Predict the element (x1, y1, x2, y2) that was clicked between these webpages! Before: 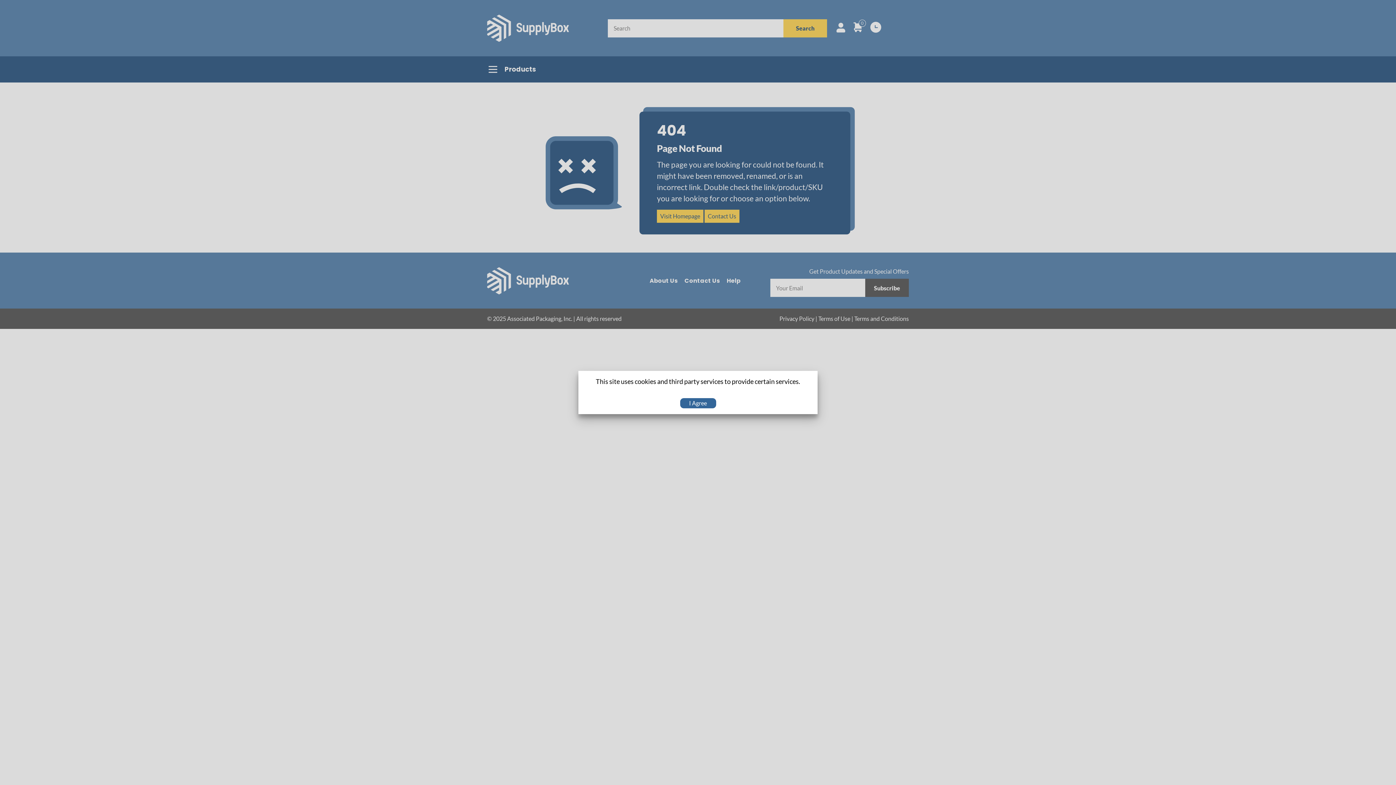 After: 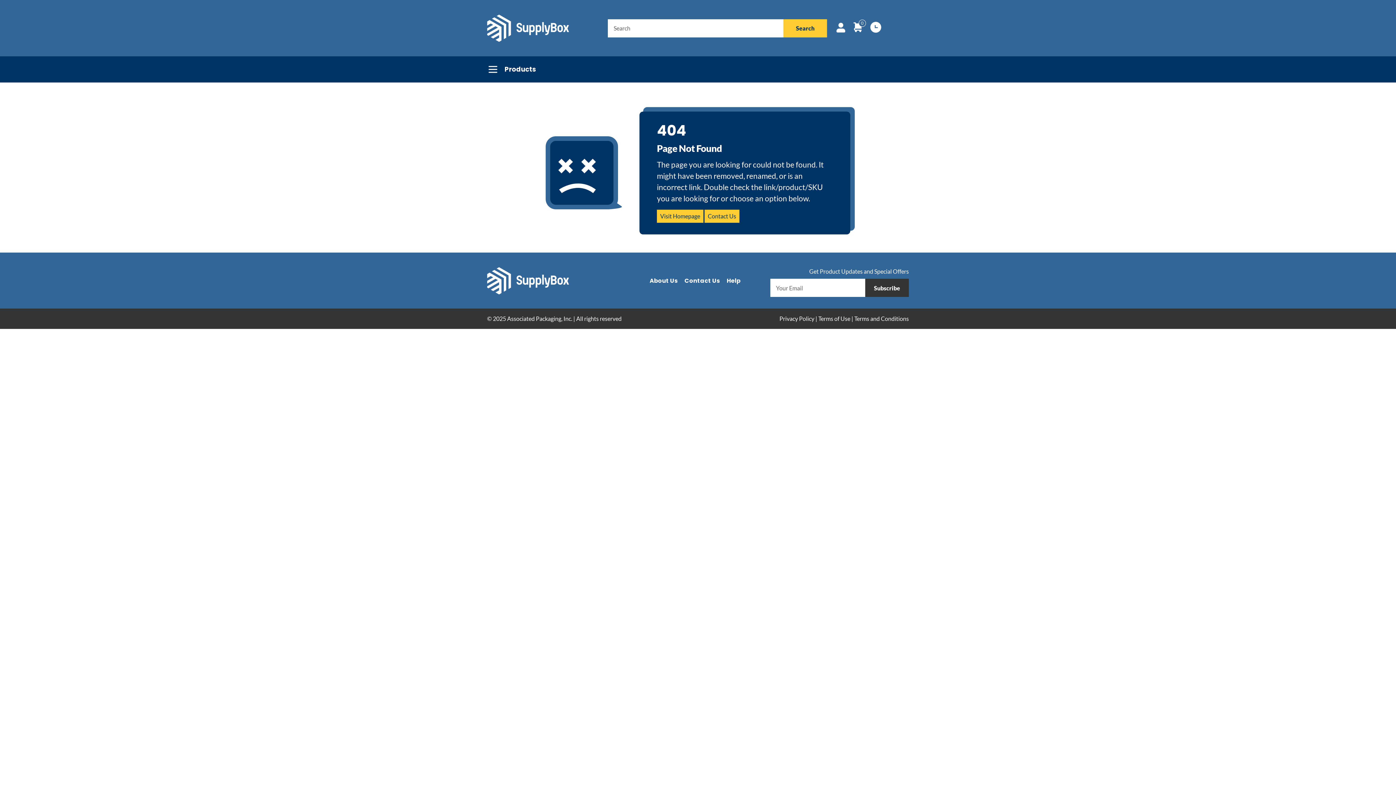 Action: bbox: (680, 398, 716, 408) label: I Agree